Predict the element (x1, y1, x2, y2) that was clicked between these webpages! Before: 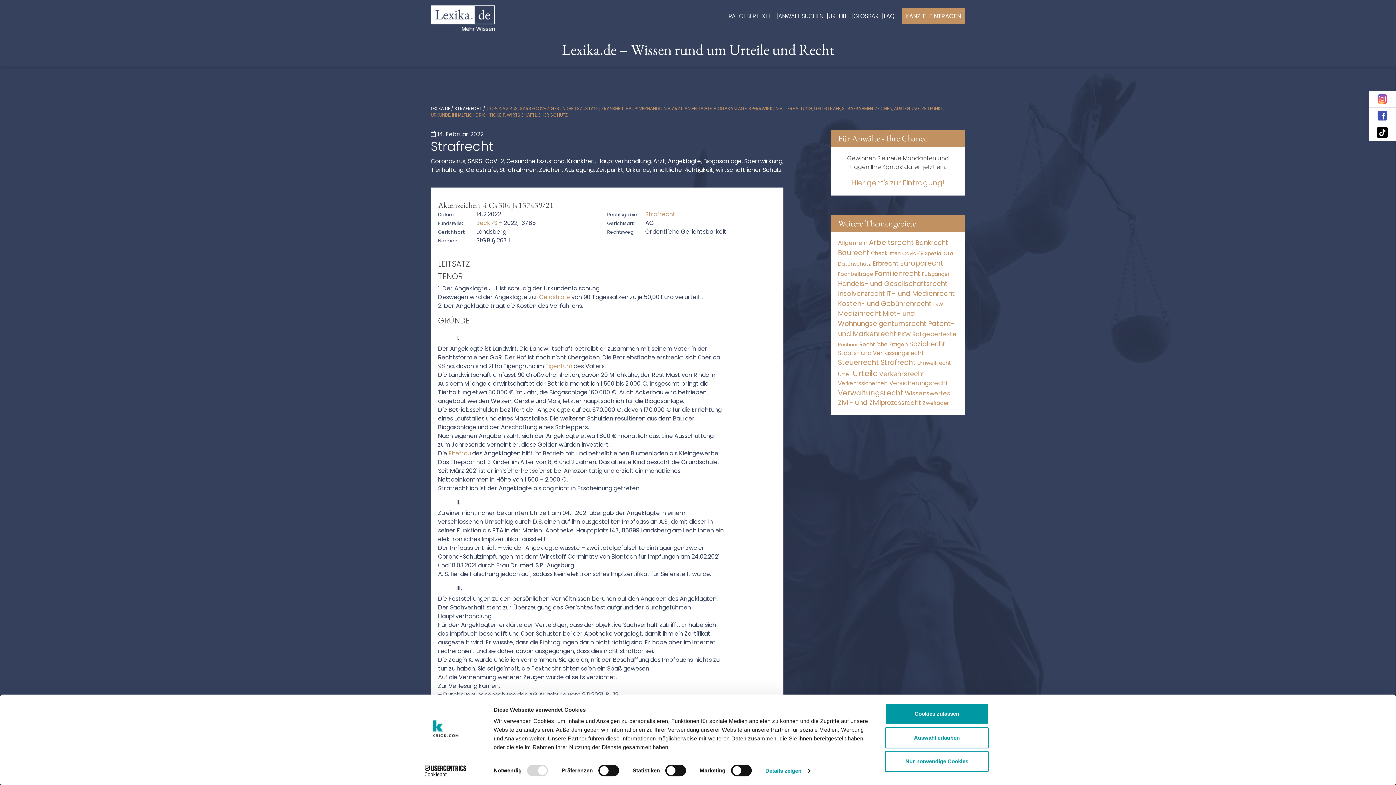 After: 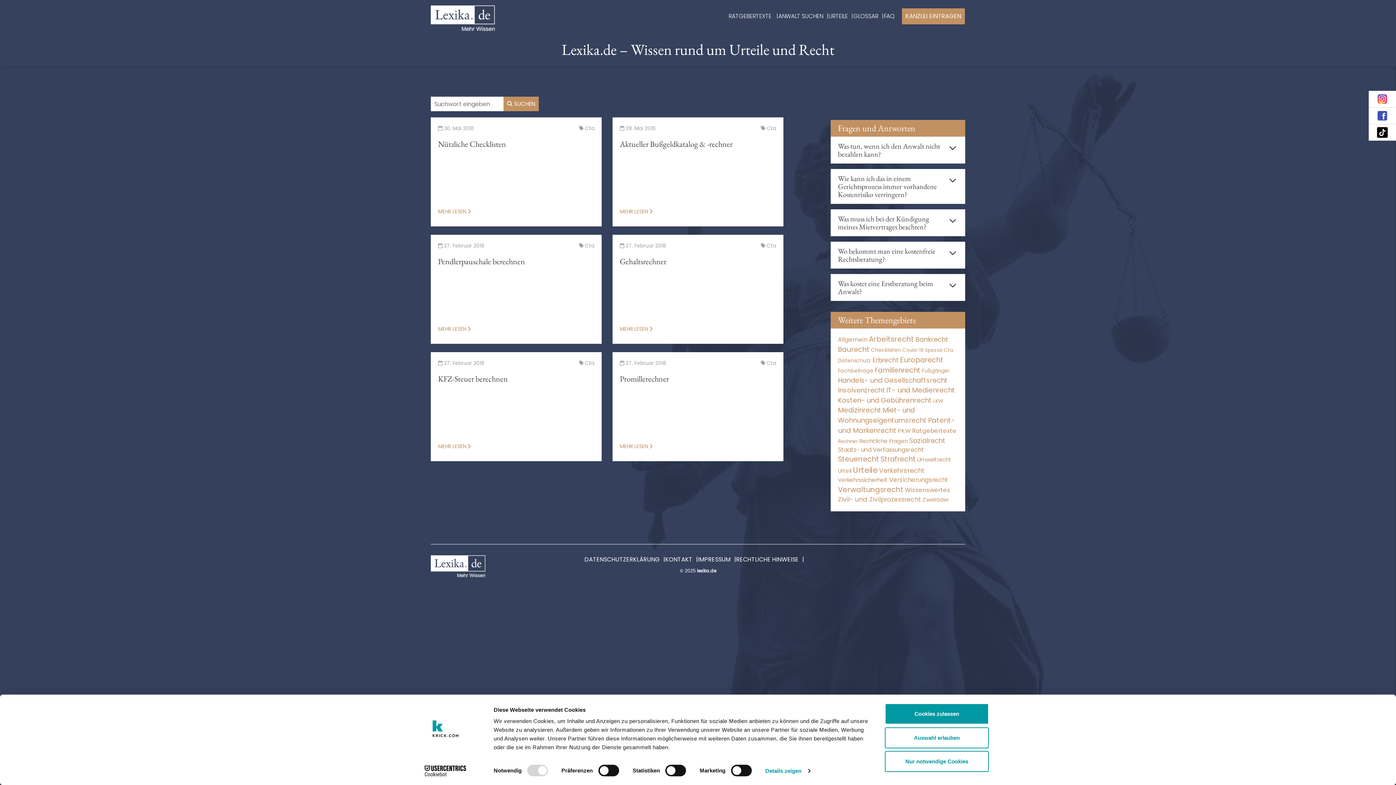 Action: bbox: (944, 250, 953, 257) label: Cta (6 Einträge)